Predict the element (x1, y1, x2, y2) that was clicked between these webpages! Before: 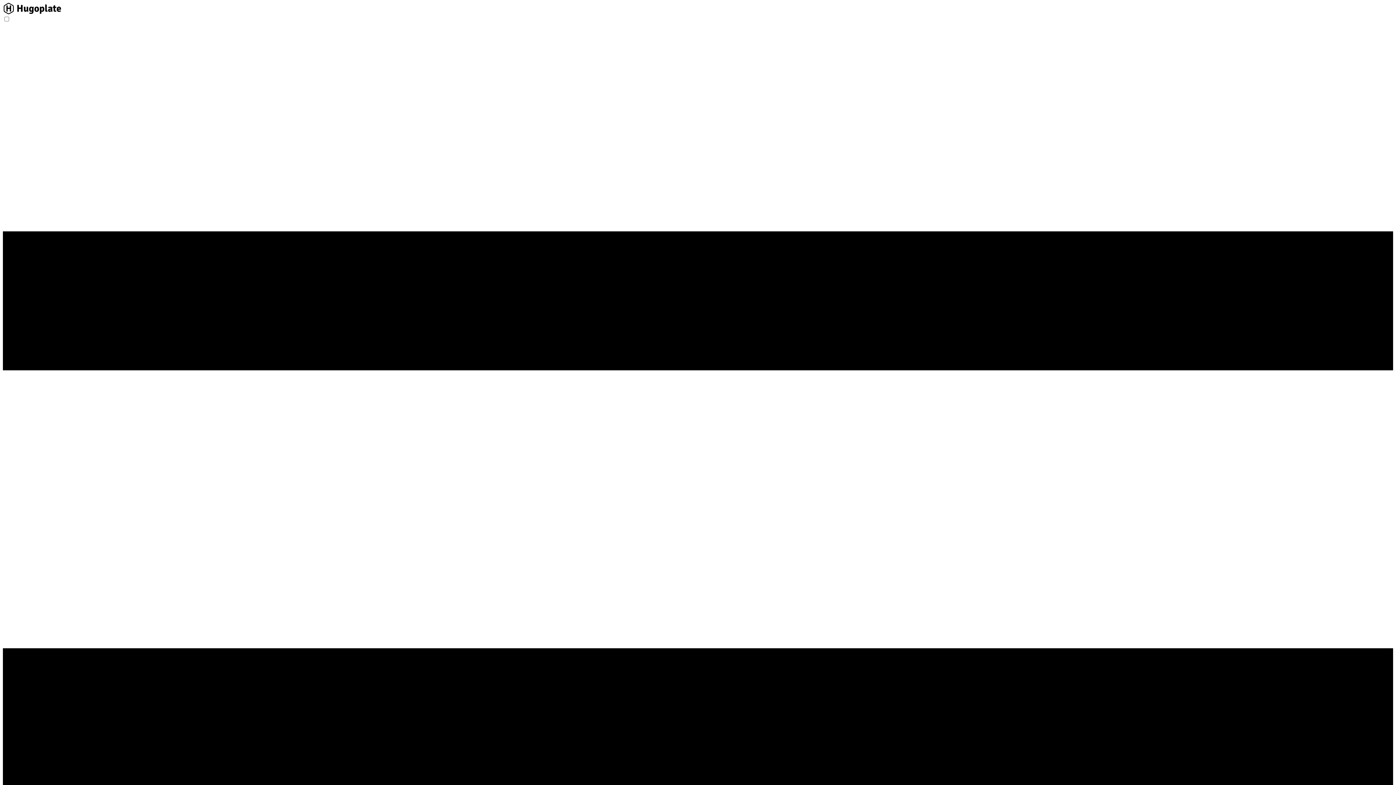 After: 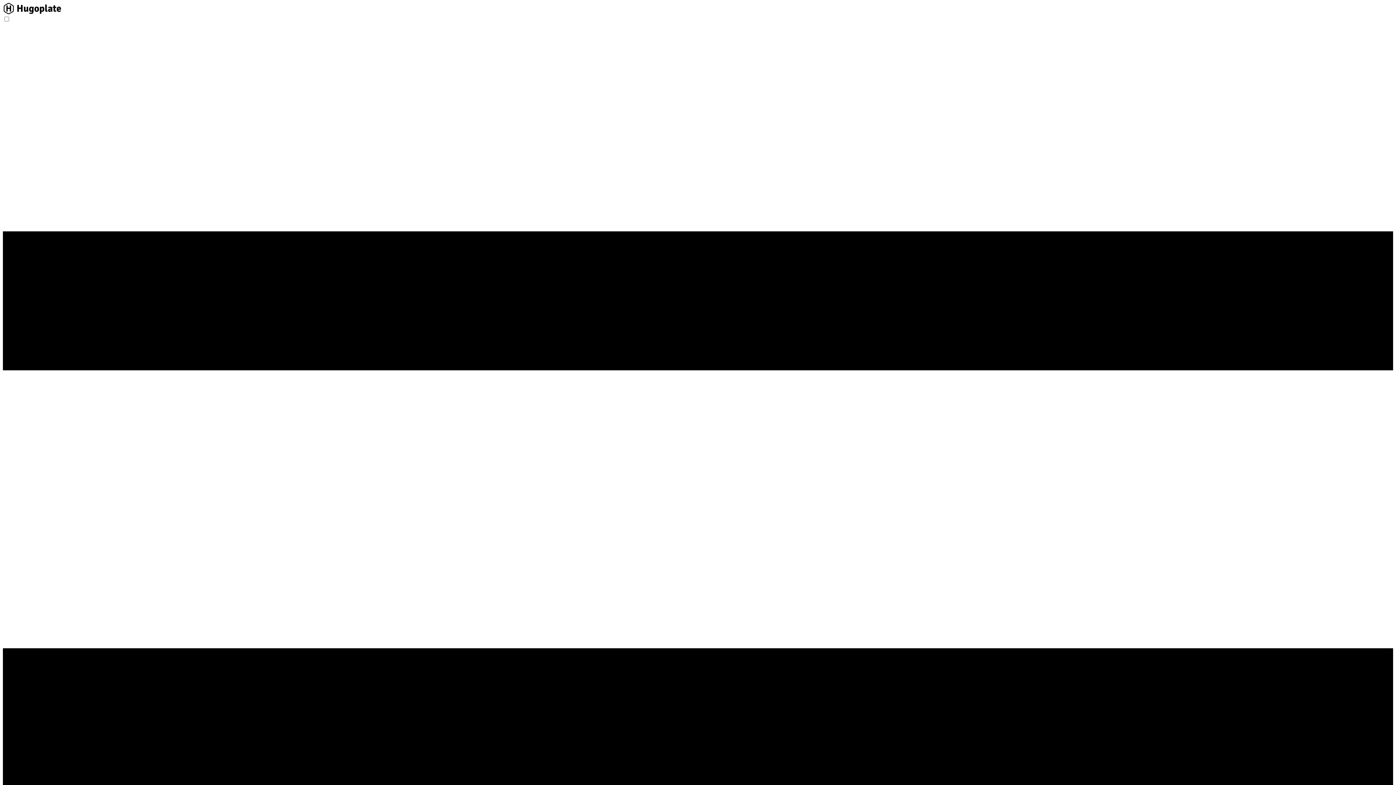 Action: bbox: (2, 9, 61, 15)